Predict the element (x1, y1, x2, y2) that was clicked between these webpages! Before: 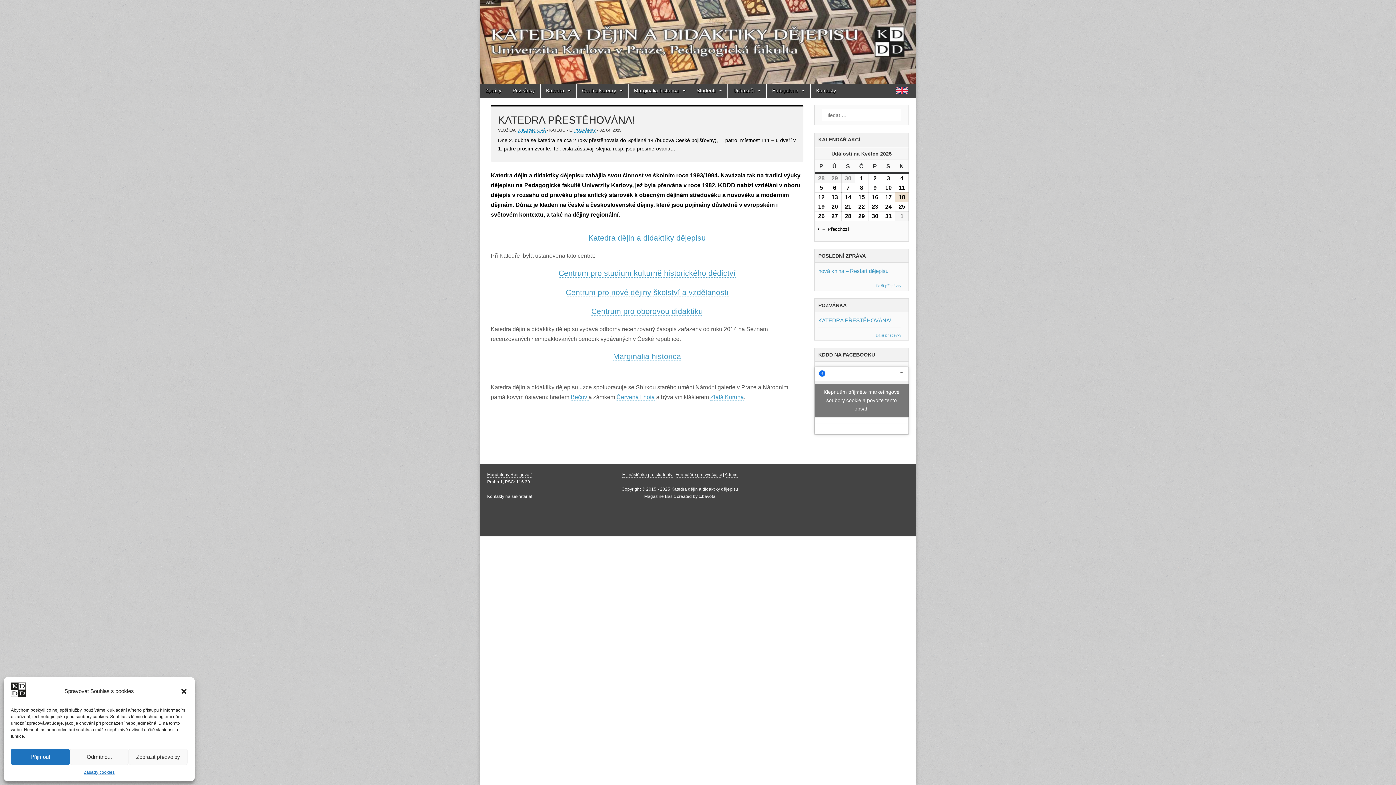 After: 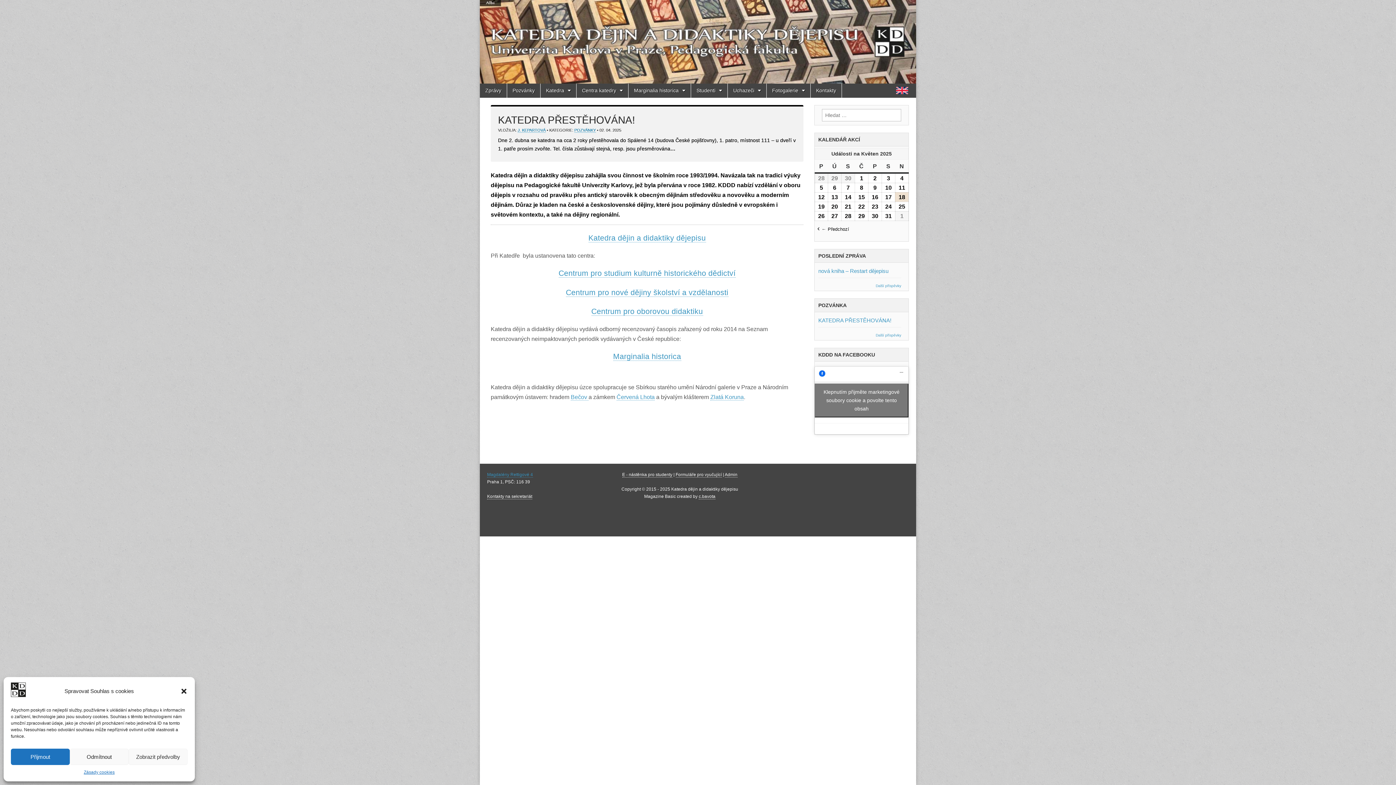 Action: bbox: (487, 472, 533, 477) label: Magdalény Rettigové 4